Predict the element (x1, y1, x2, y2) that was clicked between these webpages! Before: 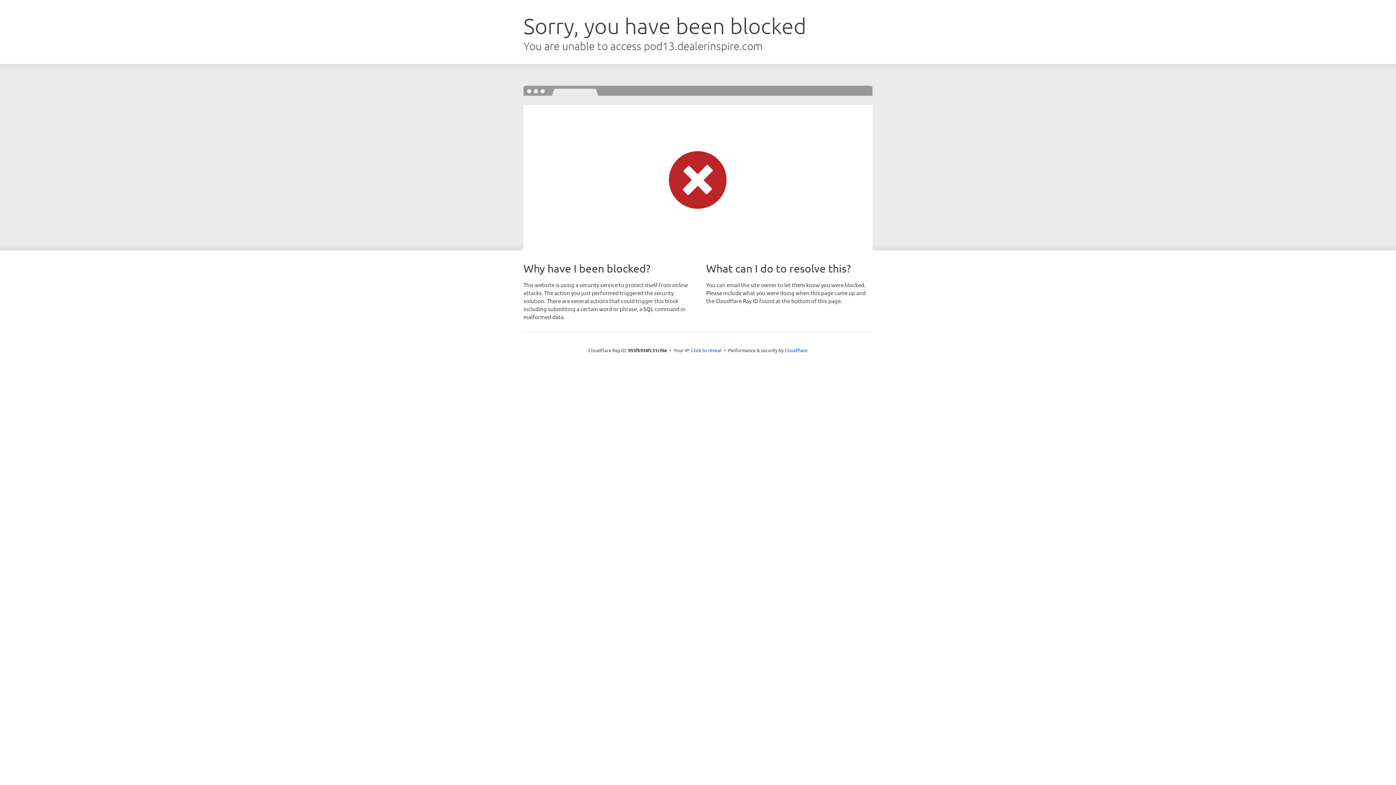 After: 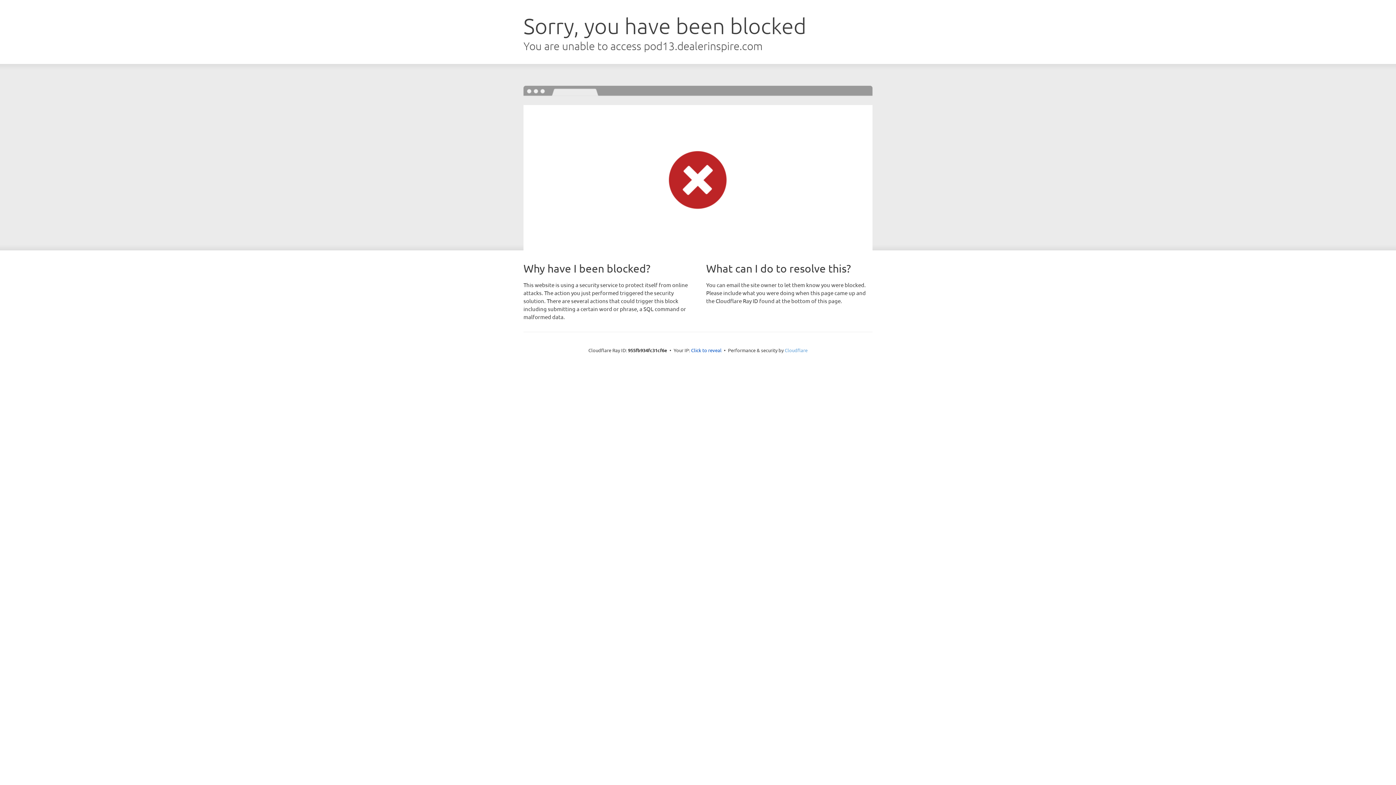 Action: label: Cloudflare bbox: (784, 347, 807, 353)